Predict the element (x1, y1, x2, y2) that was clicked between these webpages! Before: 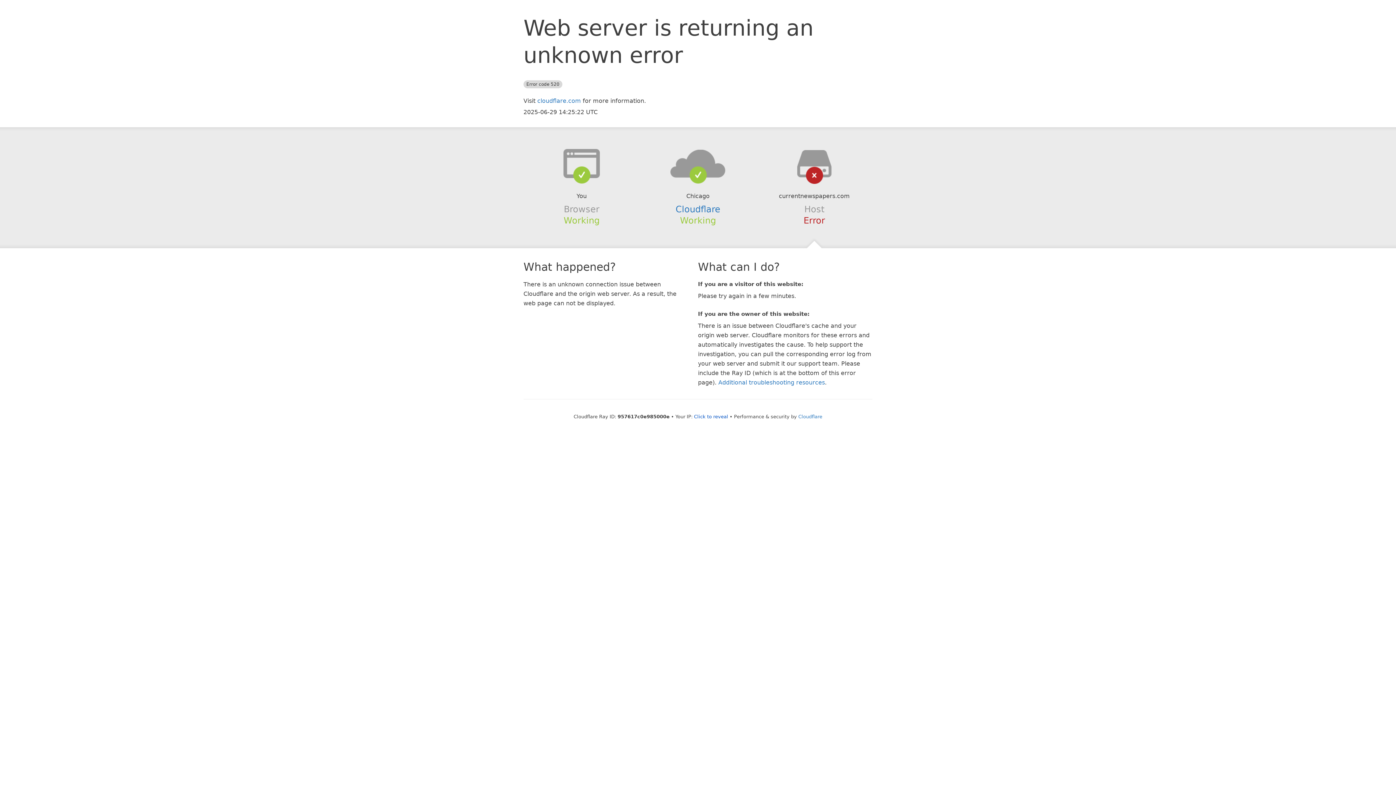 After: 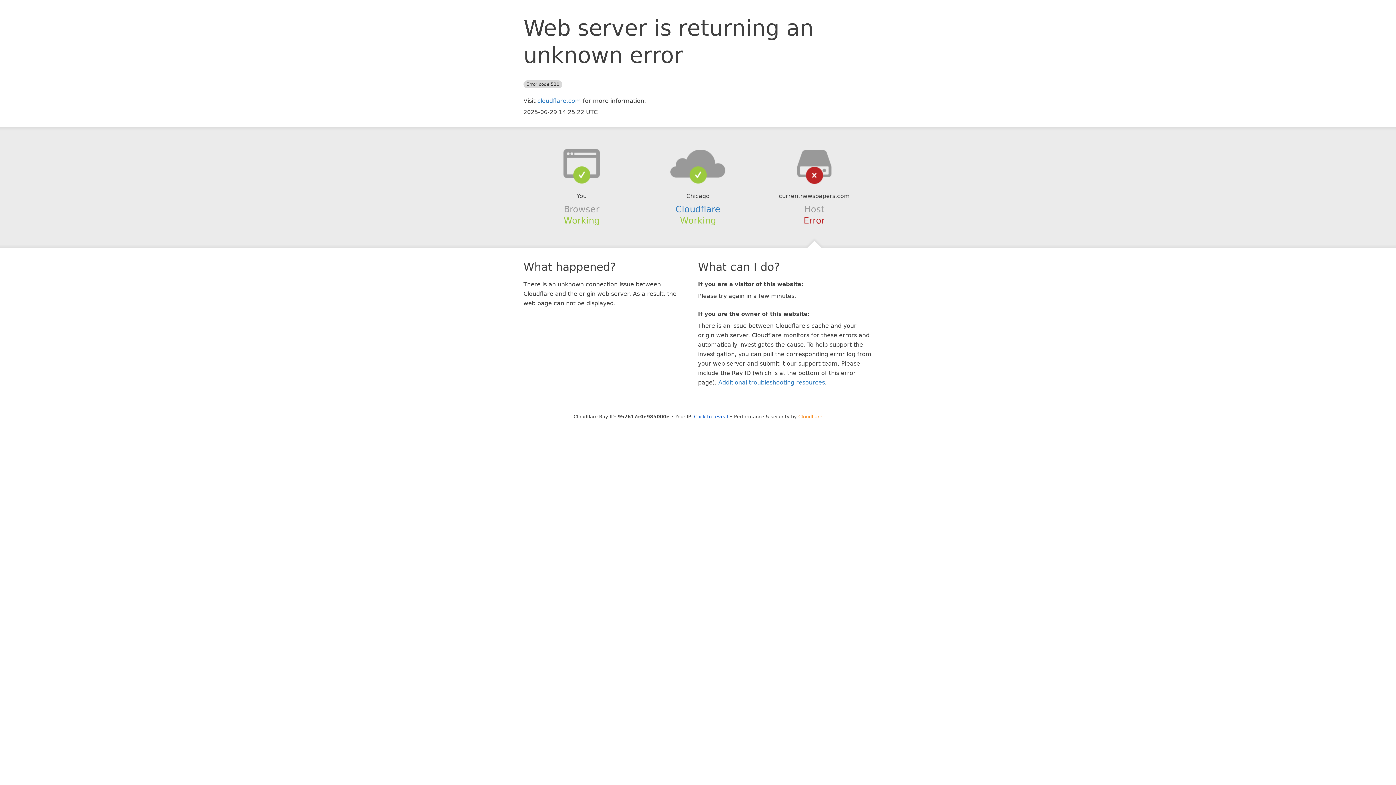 Action: bbox: (798, 414, 822, 419) label: Cloudflare